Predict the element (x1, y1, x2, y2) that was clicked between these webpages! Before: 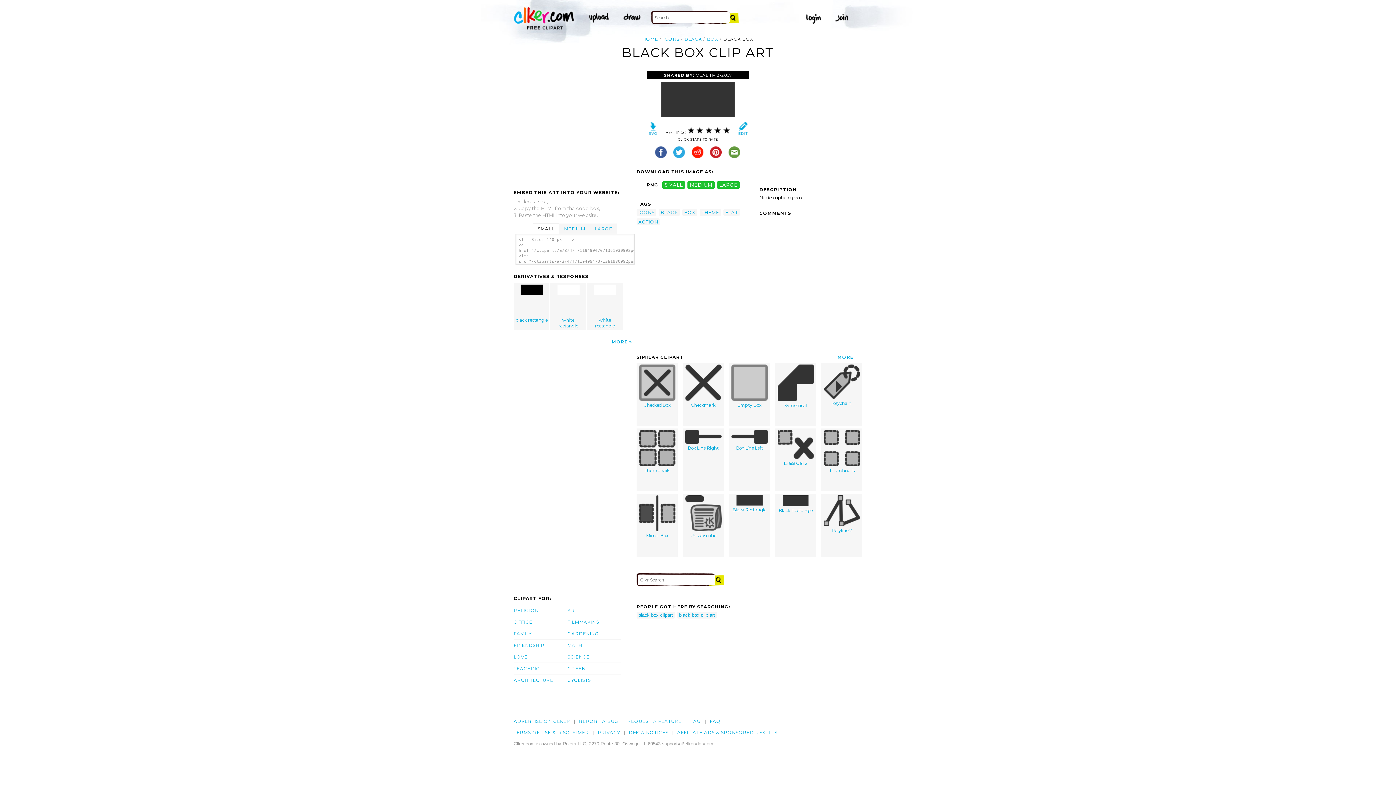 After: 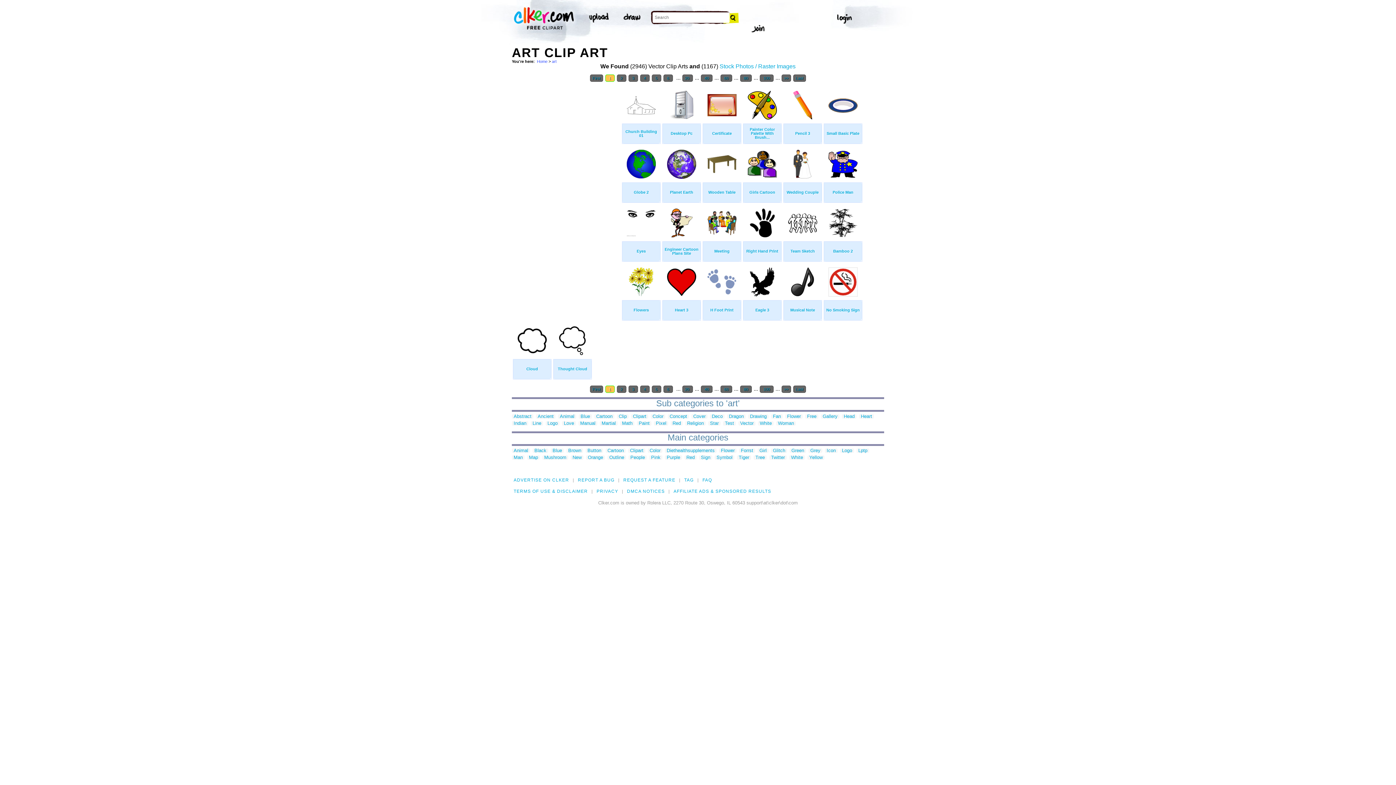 Action: bbox: (567, 605, 621, 616) label: ART